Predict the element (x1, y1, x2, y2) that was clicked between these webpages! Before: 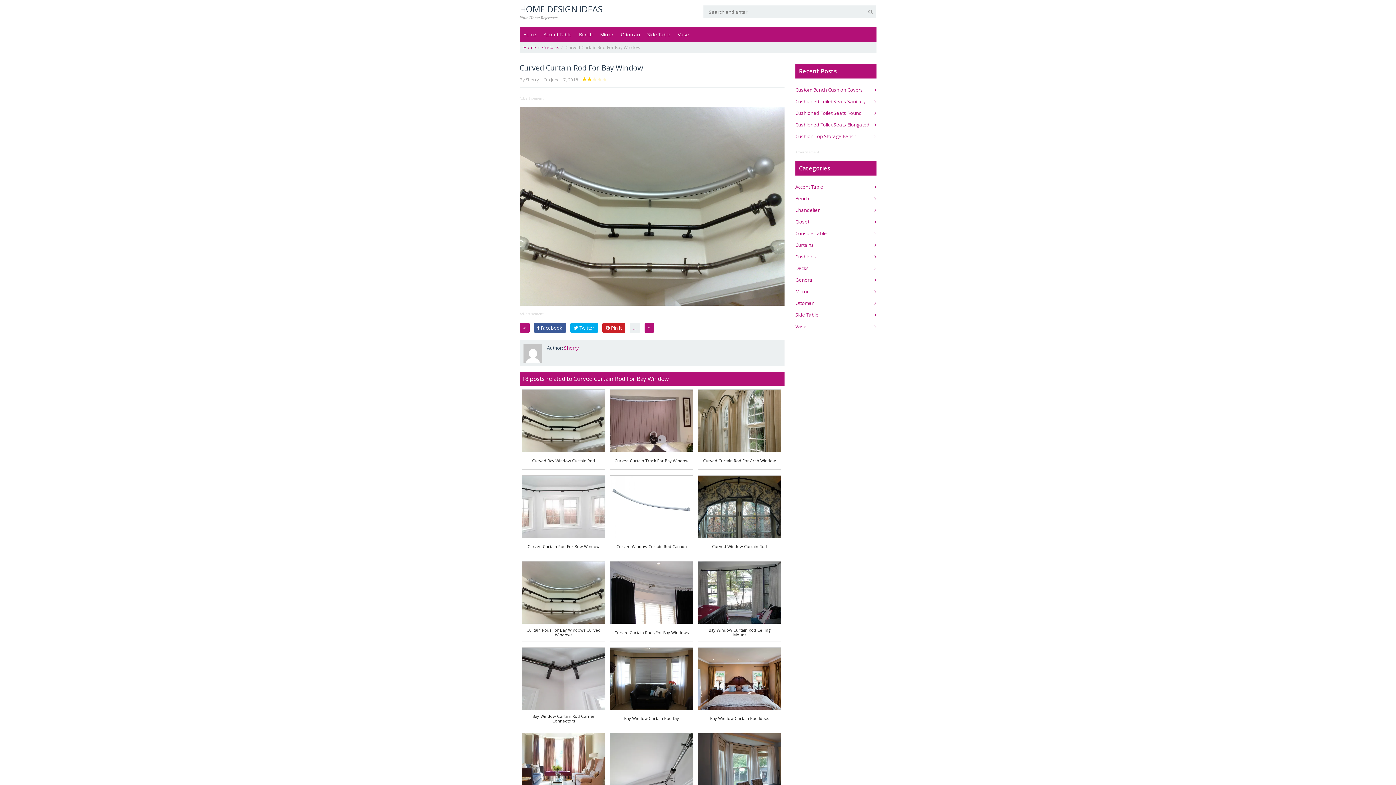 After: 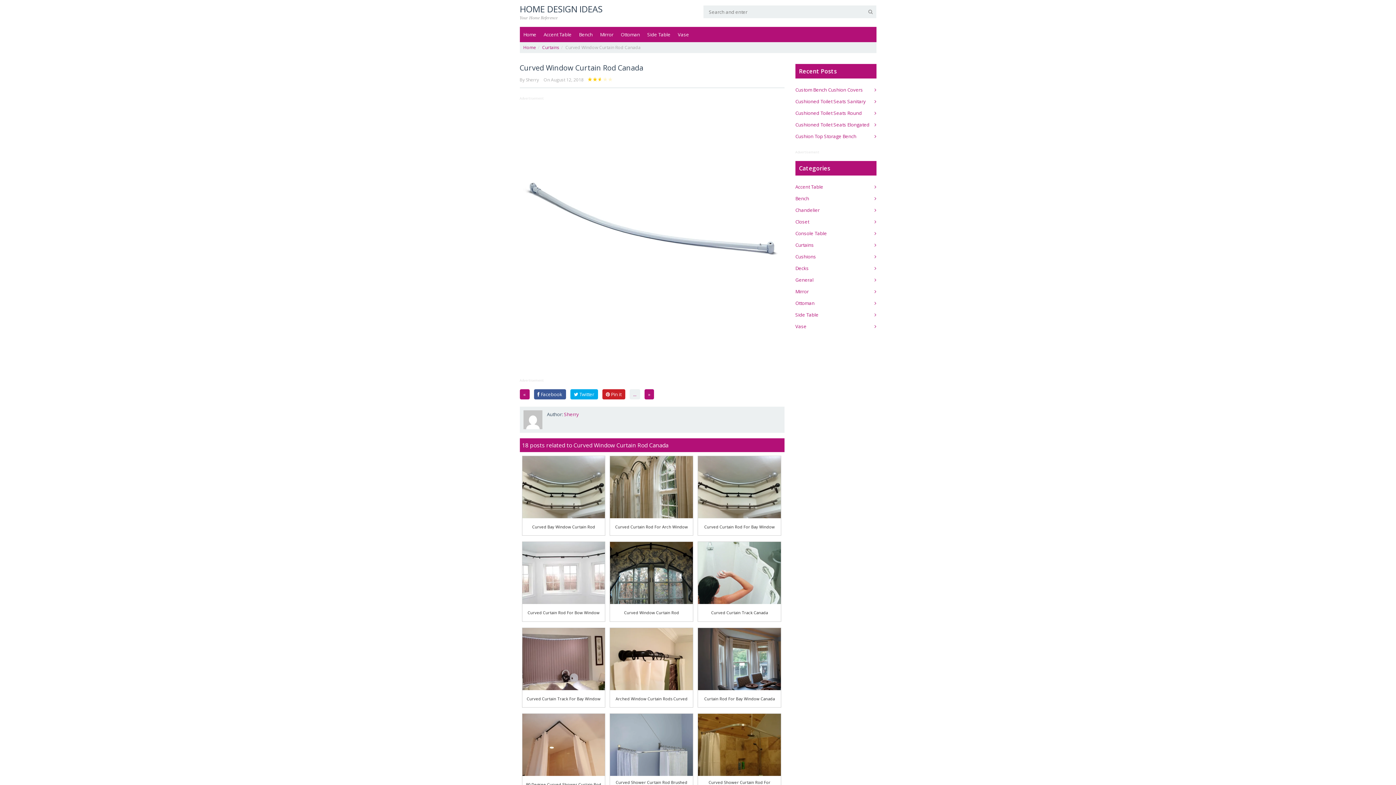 Action: label: Curved Window Curtain Rod Canada bbox: (616, 400, 686, 404)